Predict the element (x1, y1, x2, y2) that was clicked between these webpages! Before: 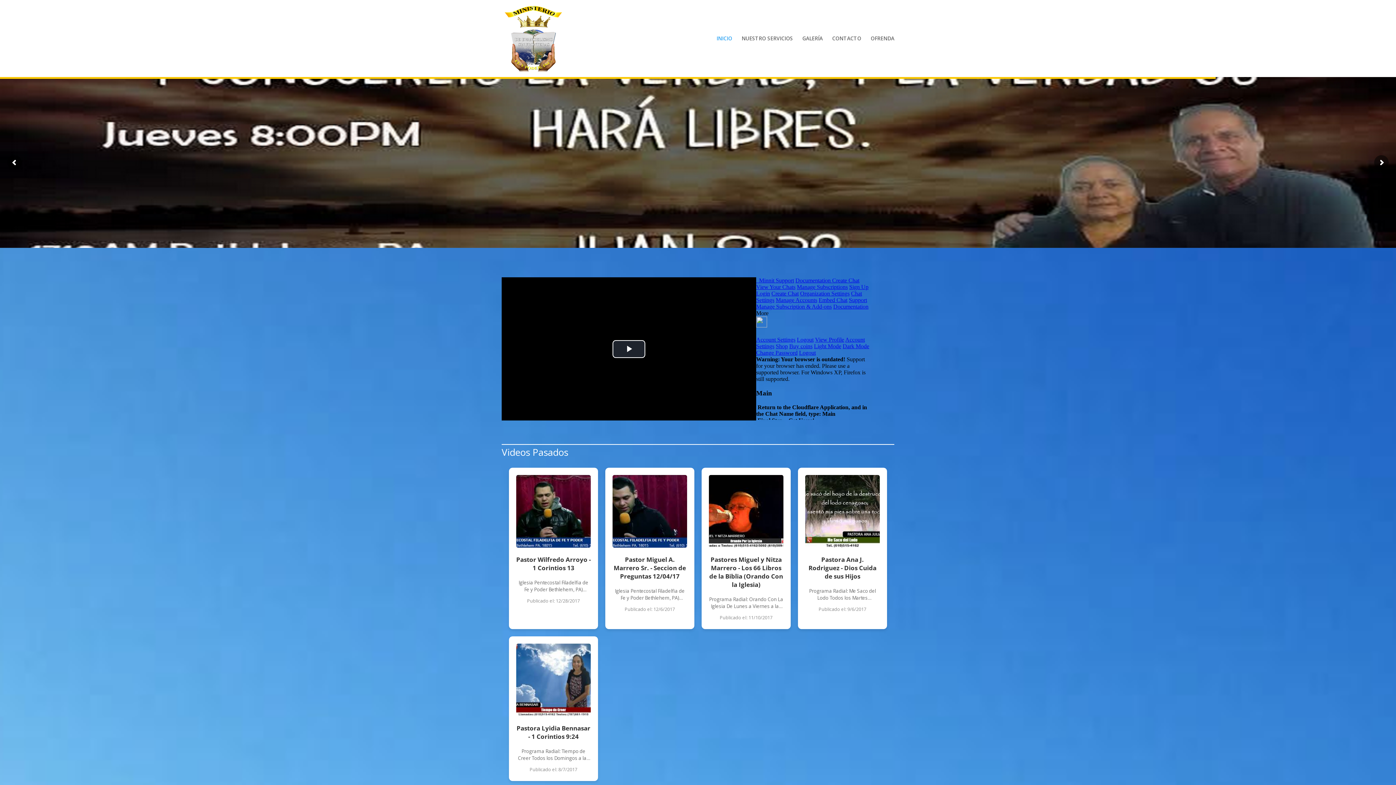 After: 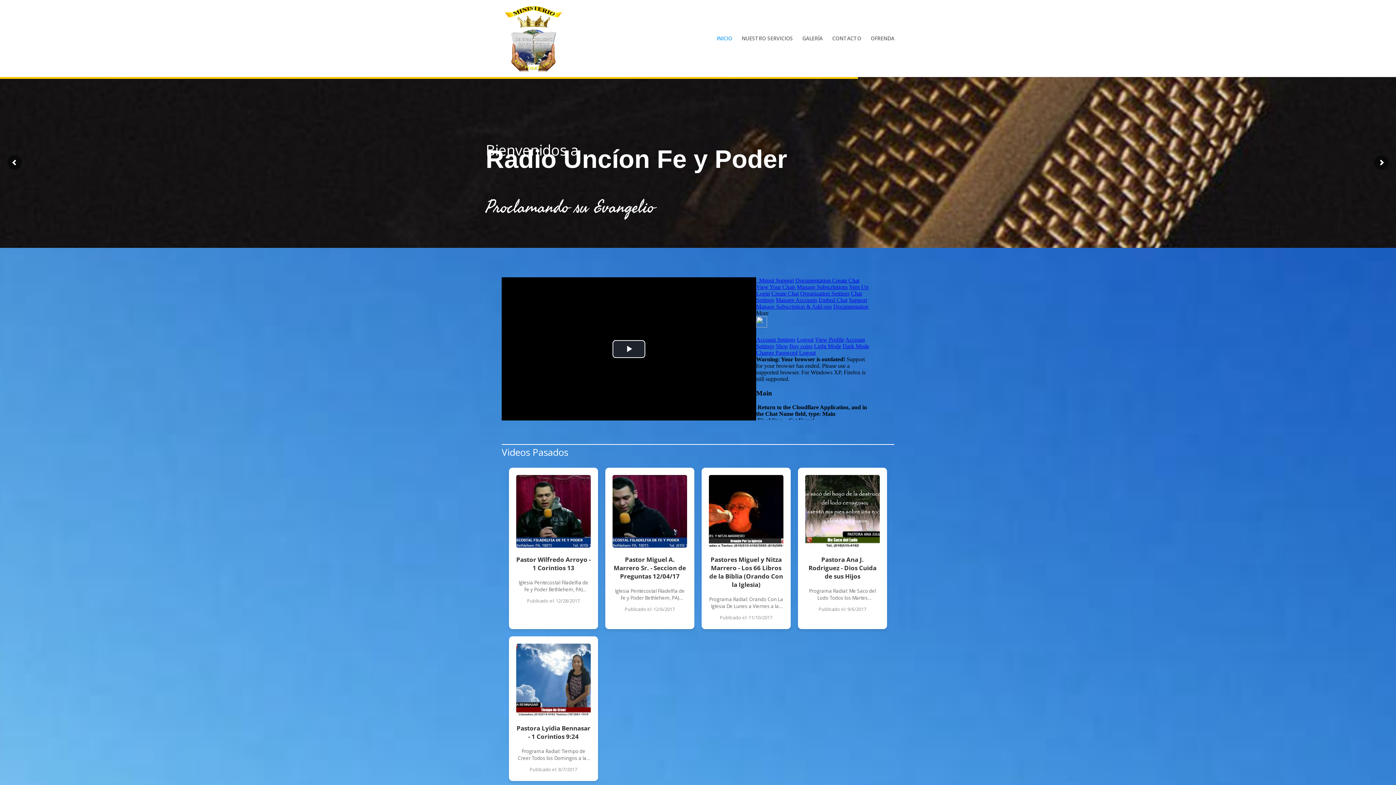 Action: label: INICIO bbox: (716, 36, 732, 77)